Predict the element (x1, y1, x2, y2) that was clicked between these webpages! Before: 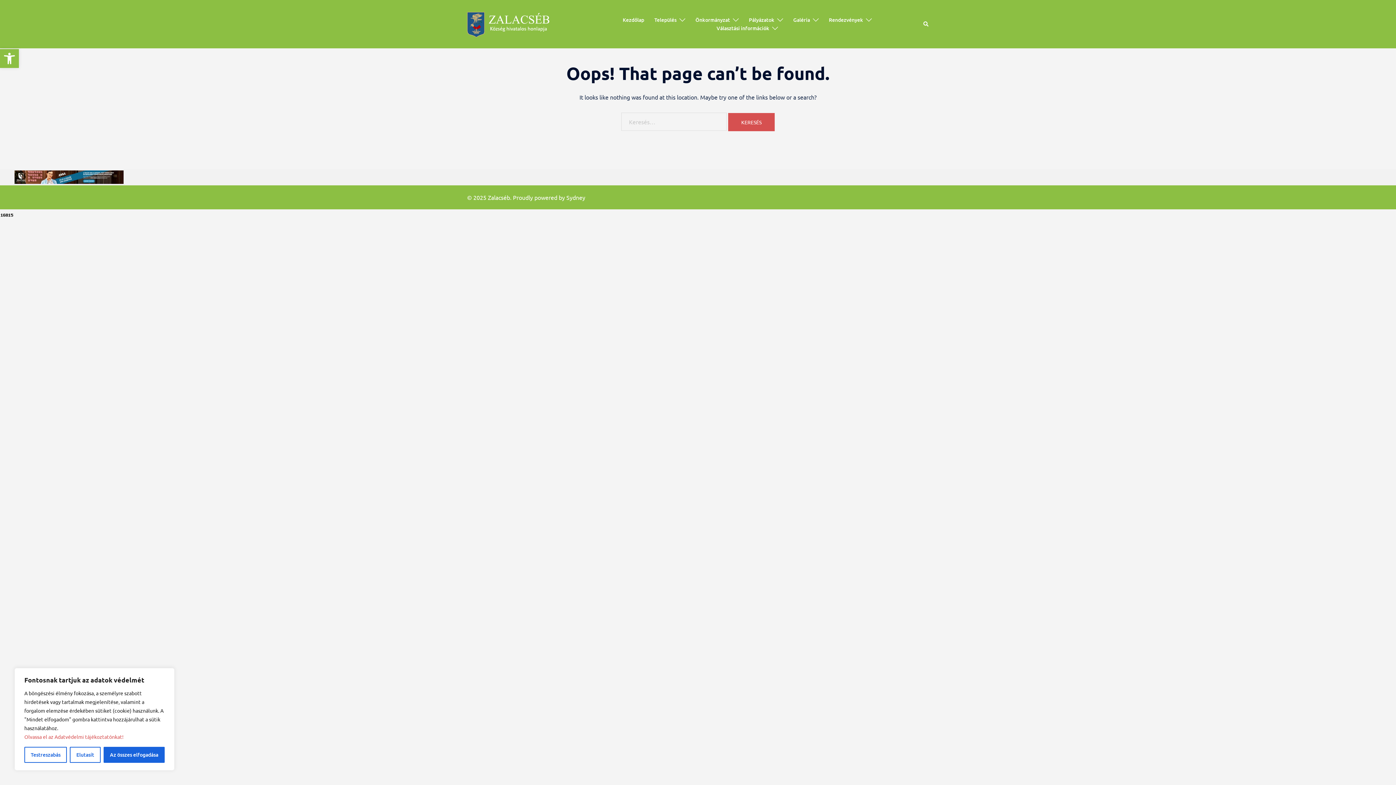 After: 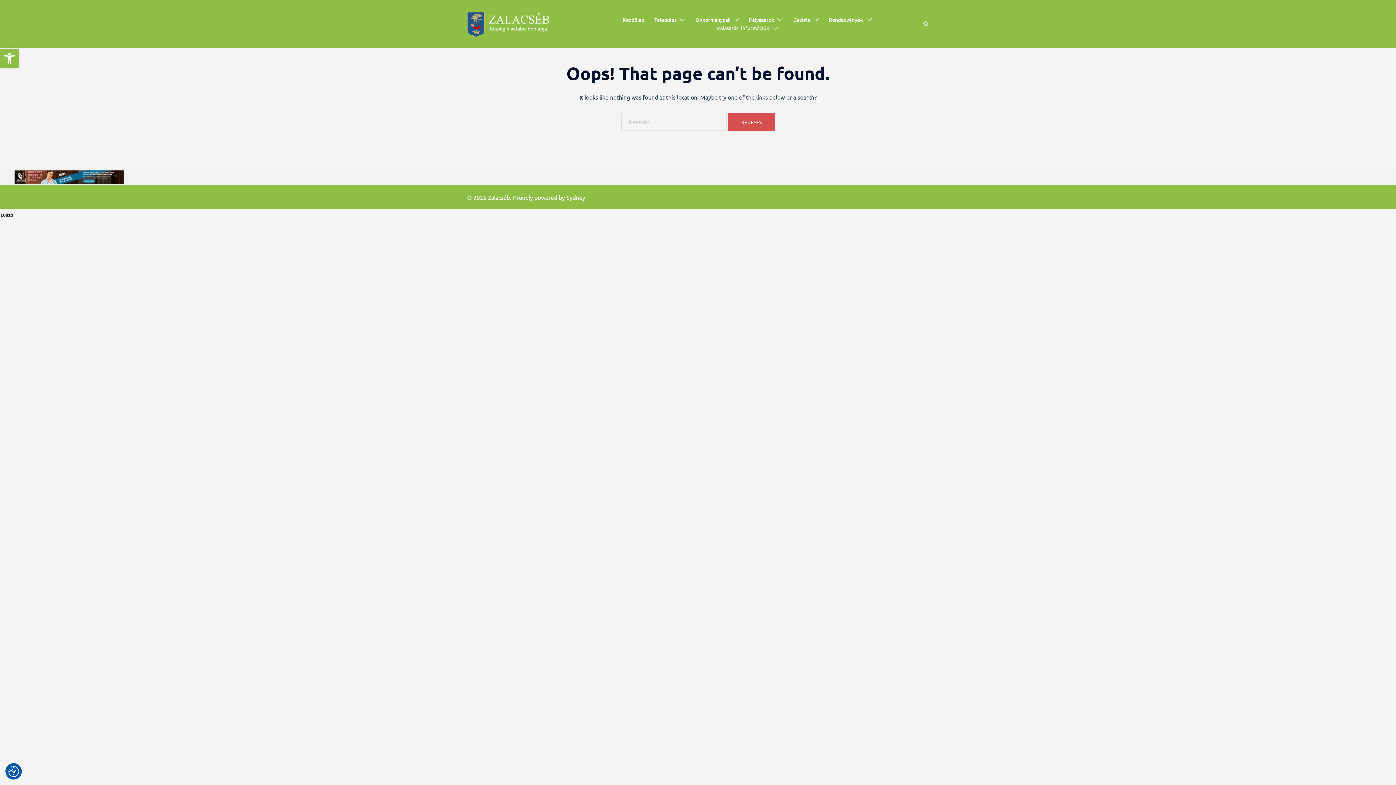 Action: label: Elutasít bbox: (69, 747, 100, 763)